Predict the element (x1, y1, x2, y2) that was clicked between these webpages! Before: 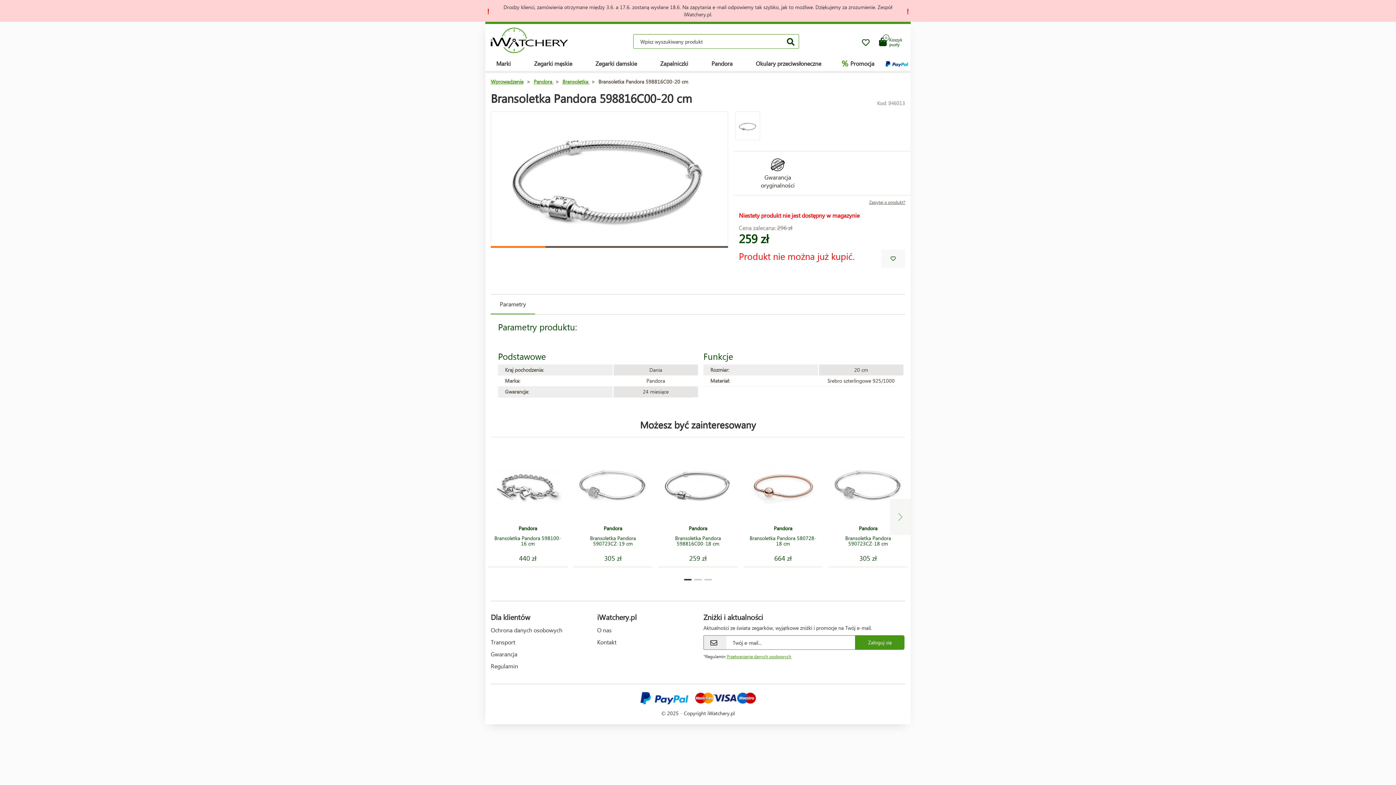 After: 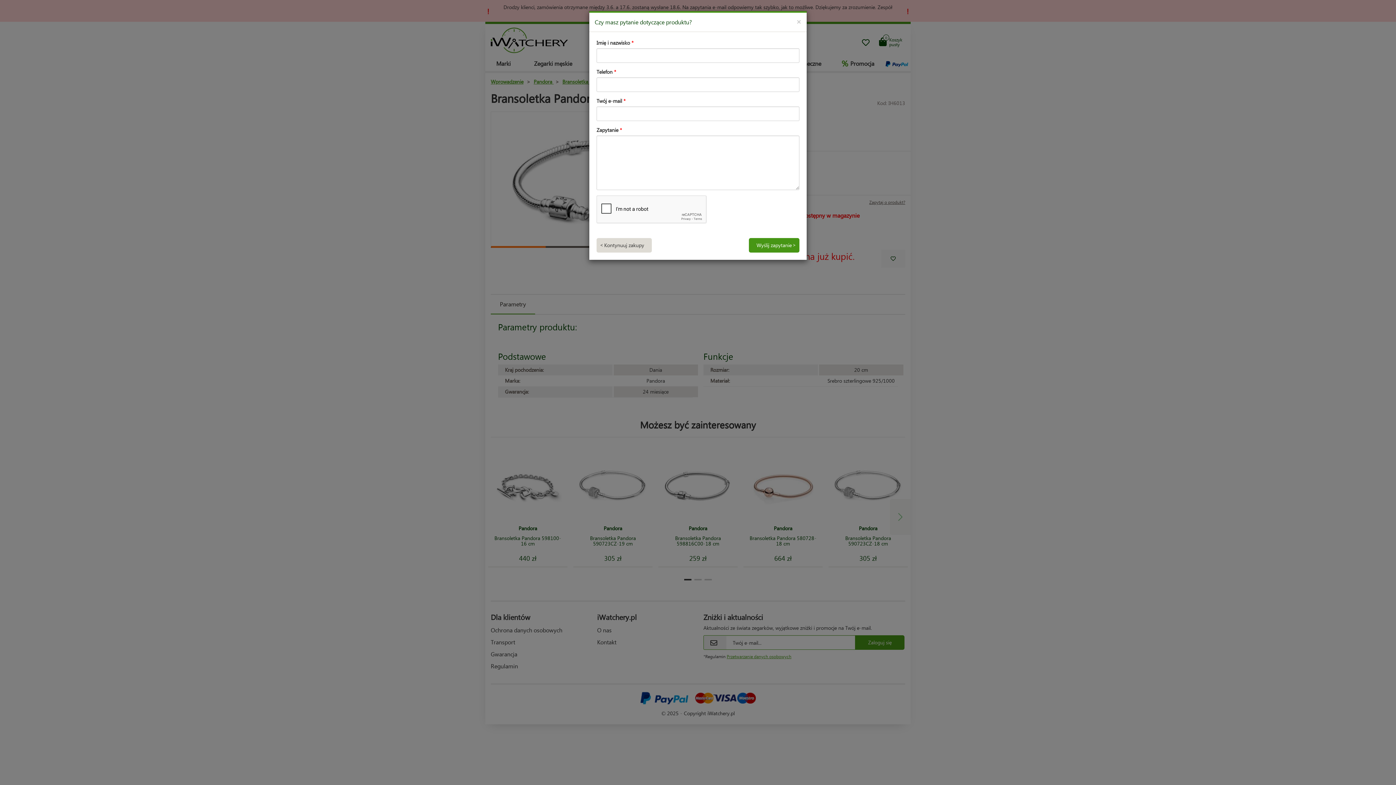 Action: label: Zapytaj o produkt? bbox: (869, 199, 905, 205)